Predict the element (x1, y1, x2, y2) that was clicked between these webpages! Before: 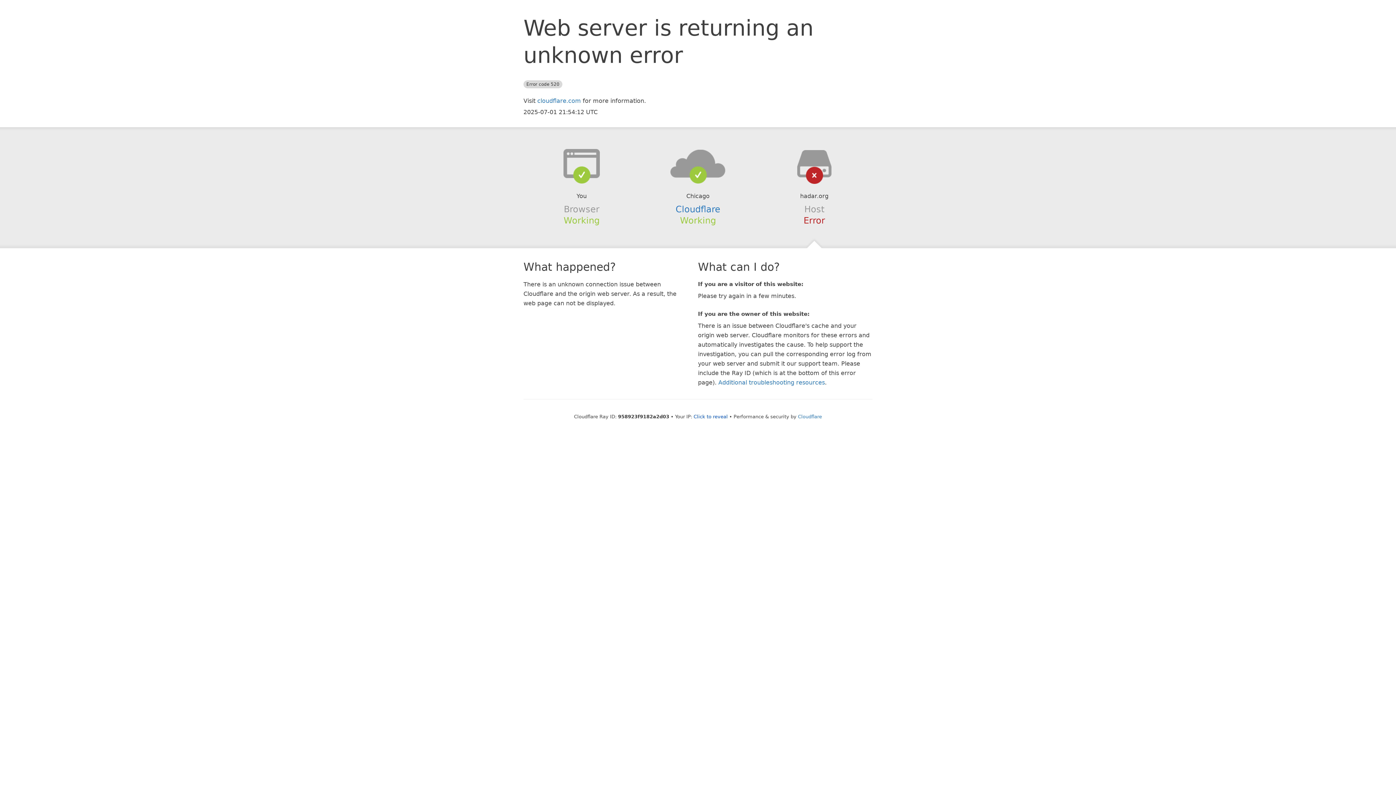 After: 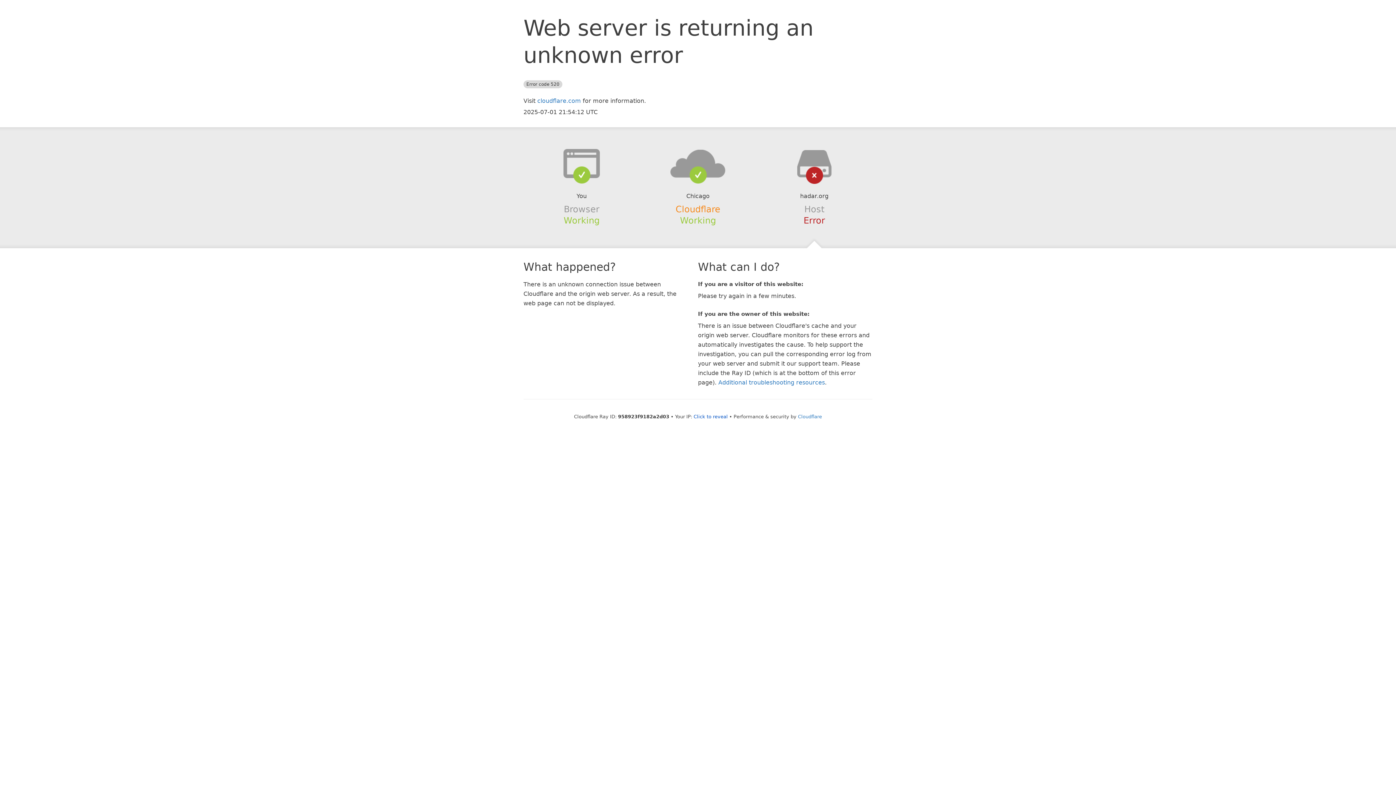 Action: bbox: (675, 204, 720, 214) label: Cloudflare